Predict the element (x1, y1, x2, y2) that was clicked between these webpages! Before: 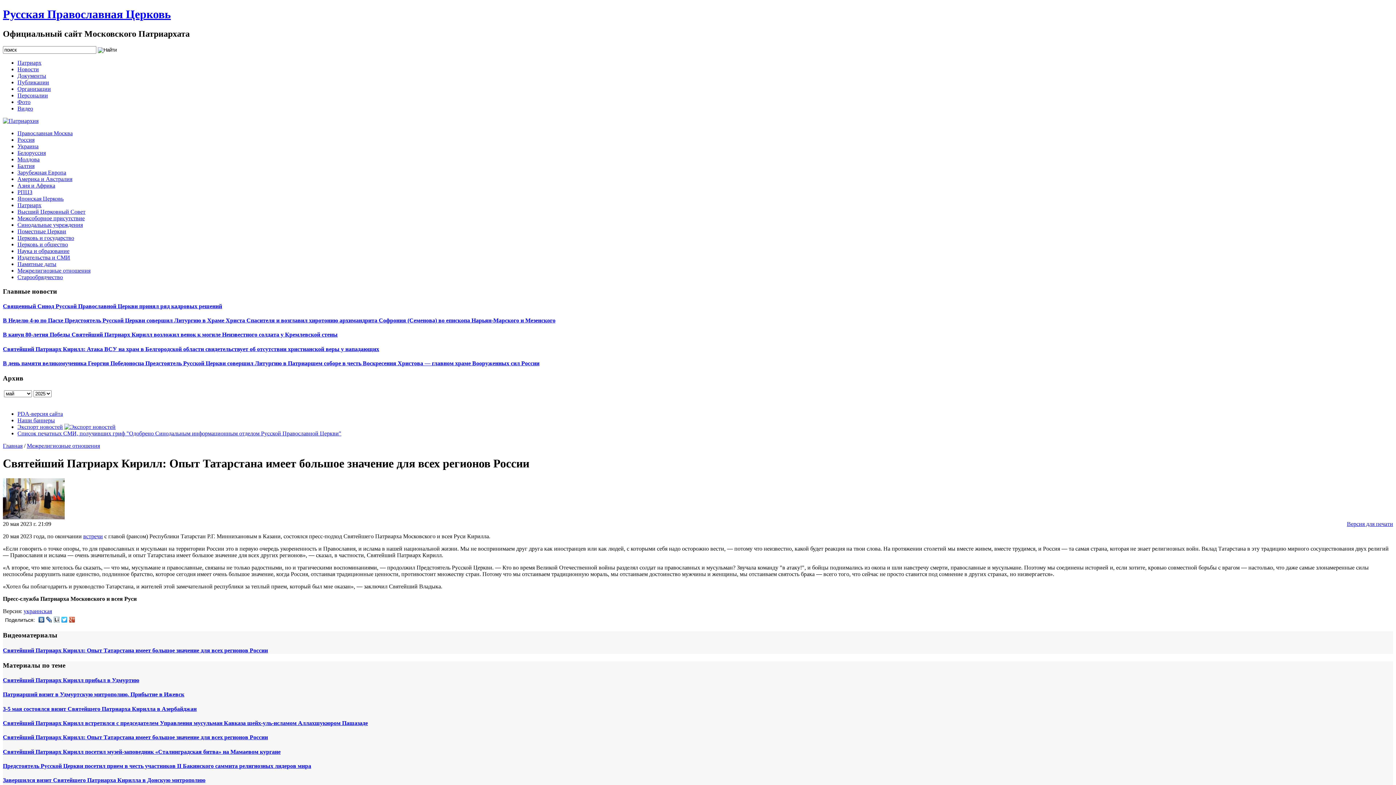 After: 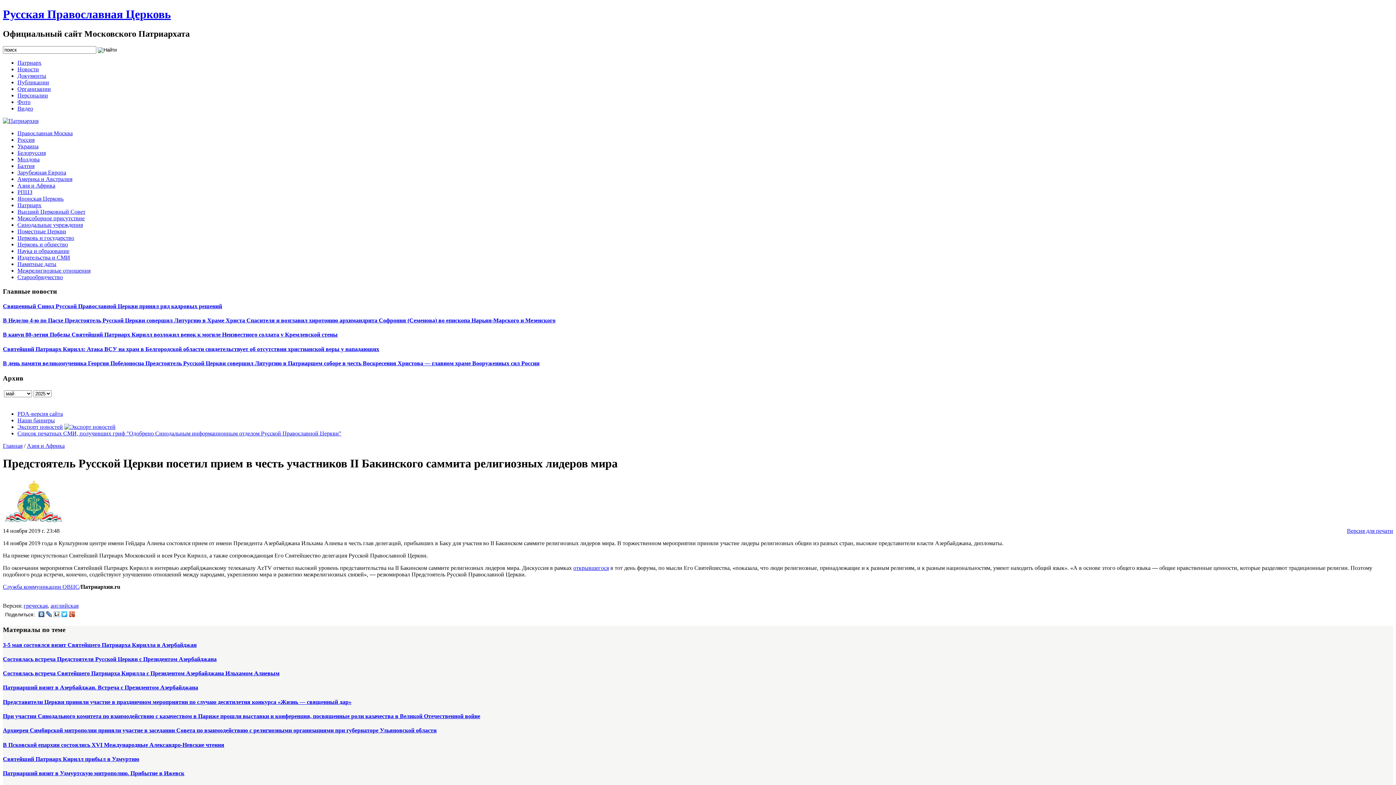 Action: label: Предстоятель Русской Церкви посетил прием в честь участников II Бакинского саммита религиозных лидеров мира bbox: (2, 763, 311, 769)